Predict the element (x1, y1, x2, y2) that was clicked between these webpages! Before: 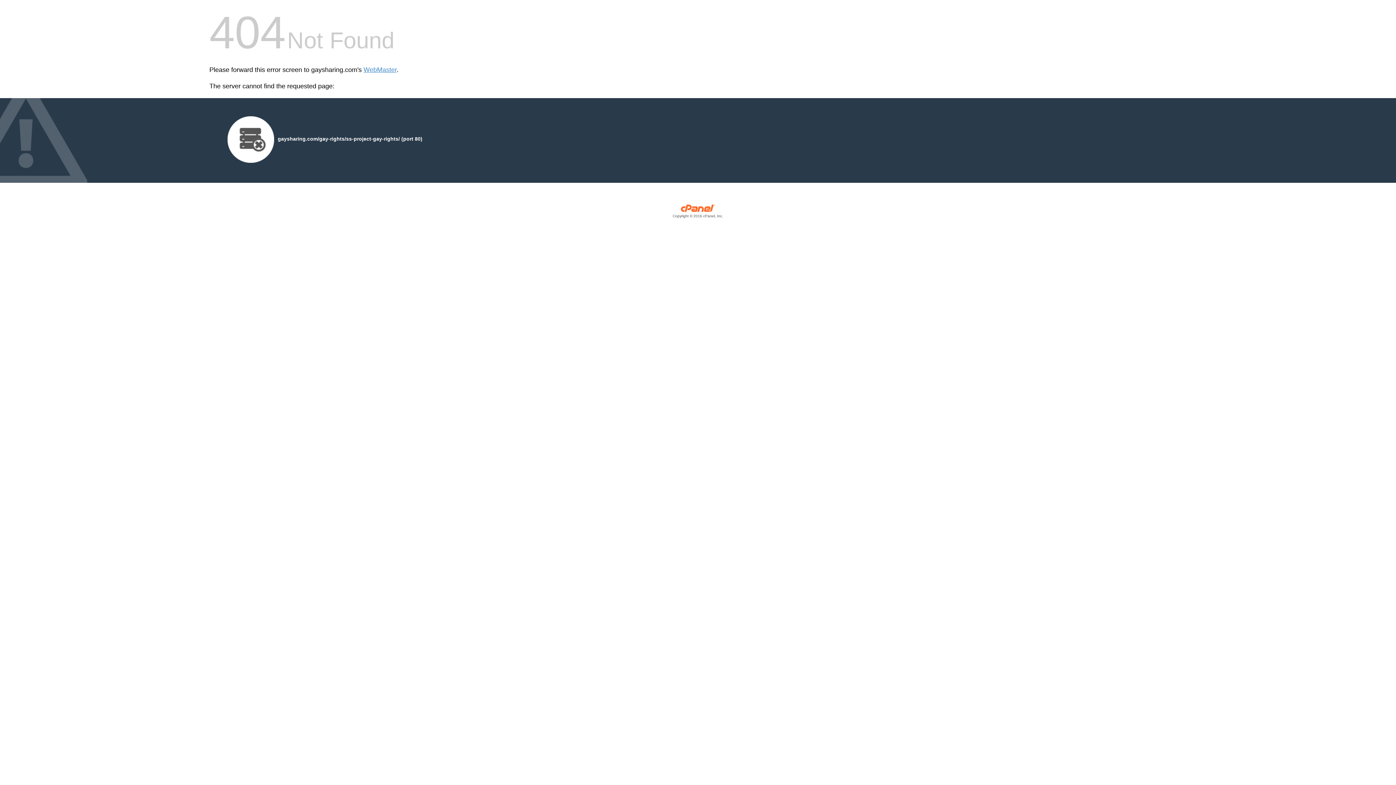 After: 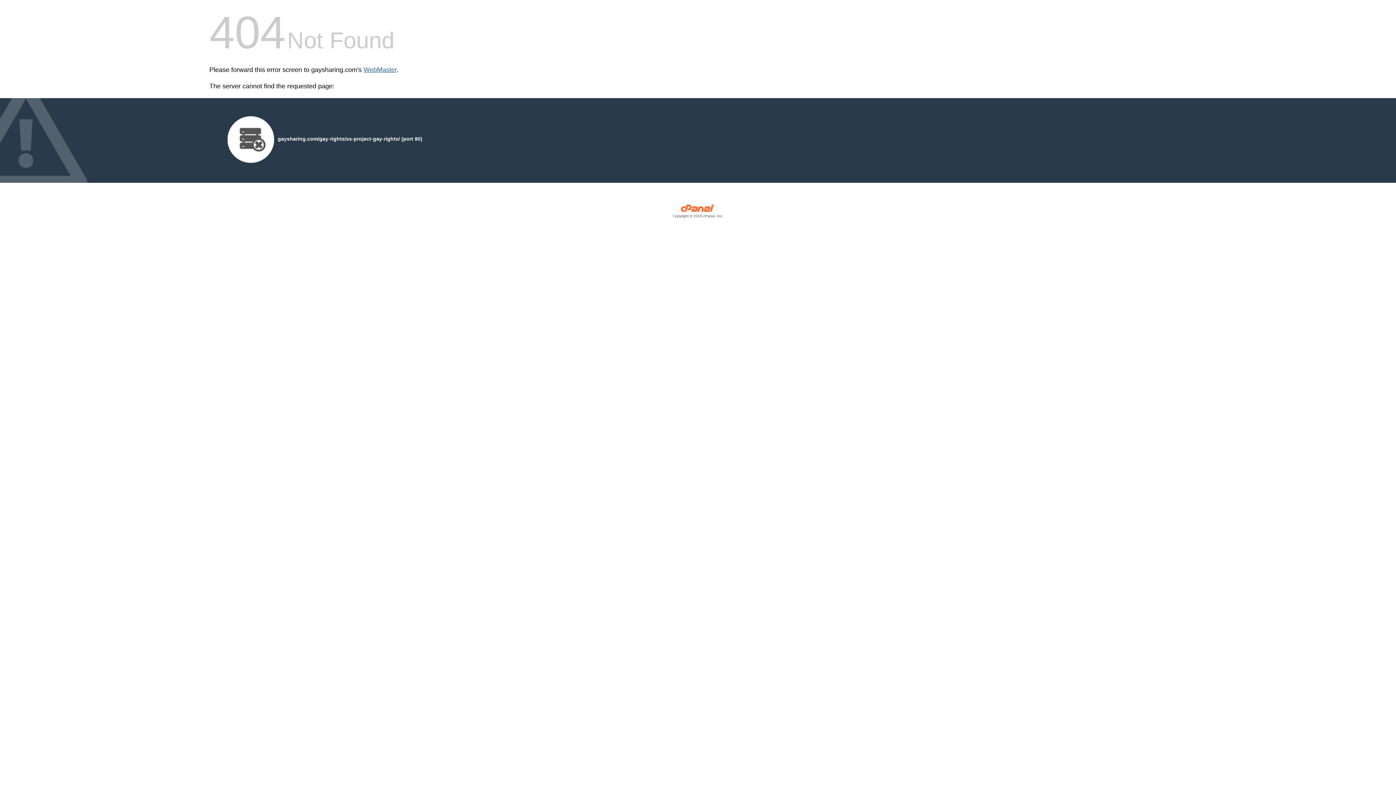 Action: bbox: (363, 66, 396, 73) label: WebMaster